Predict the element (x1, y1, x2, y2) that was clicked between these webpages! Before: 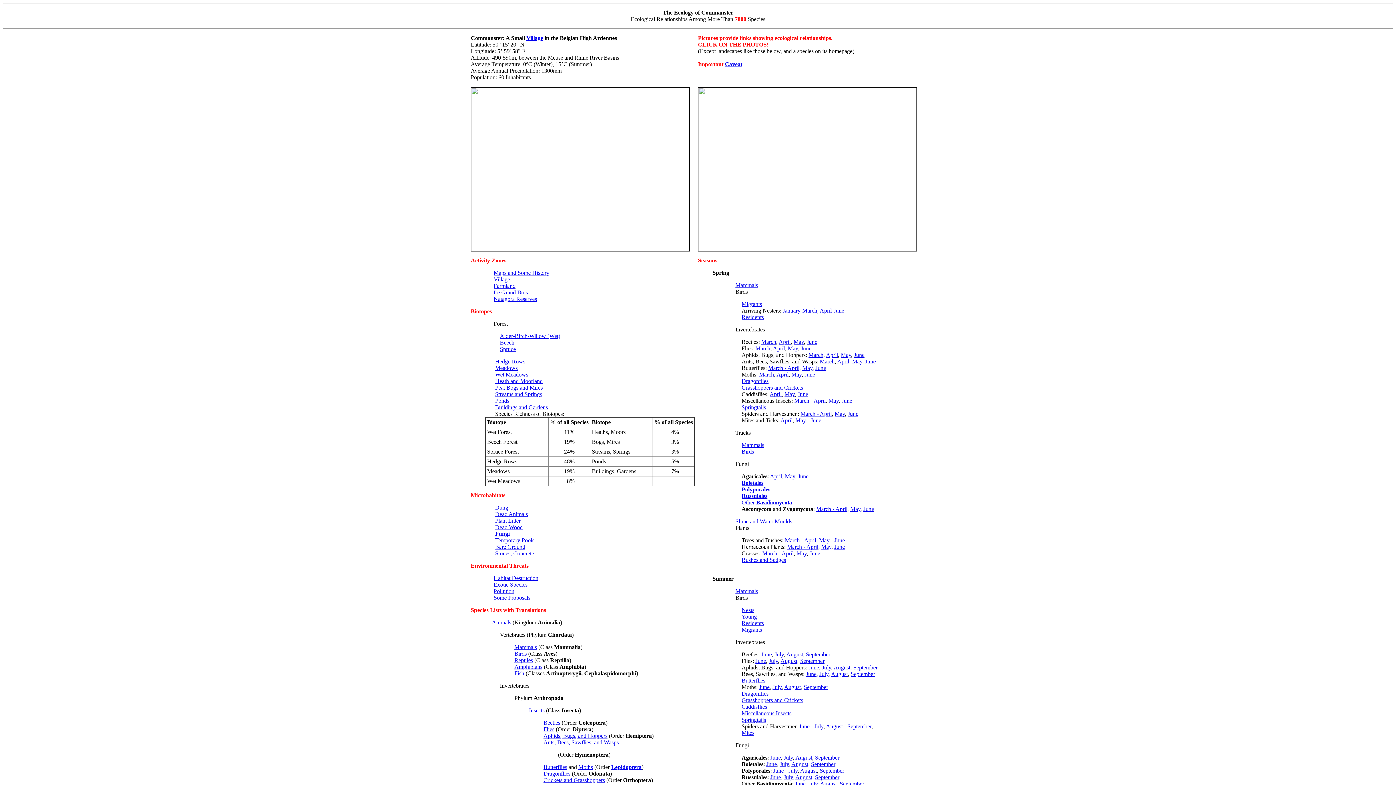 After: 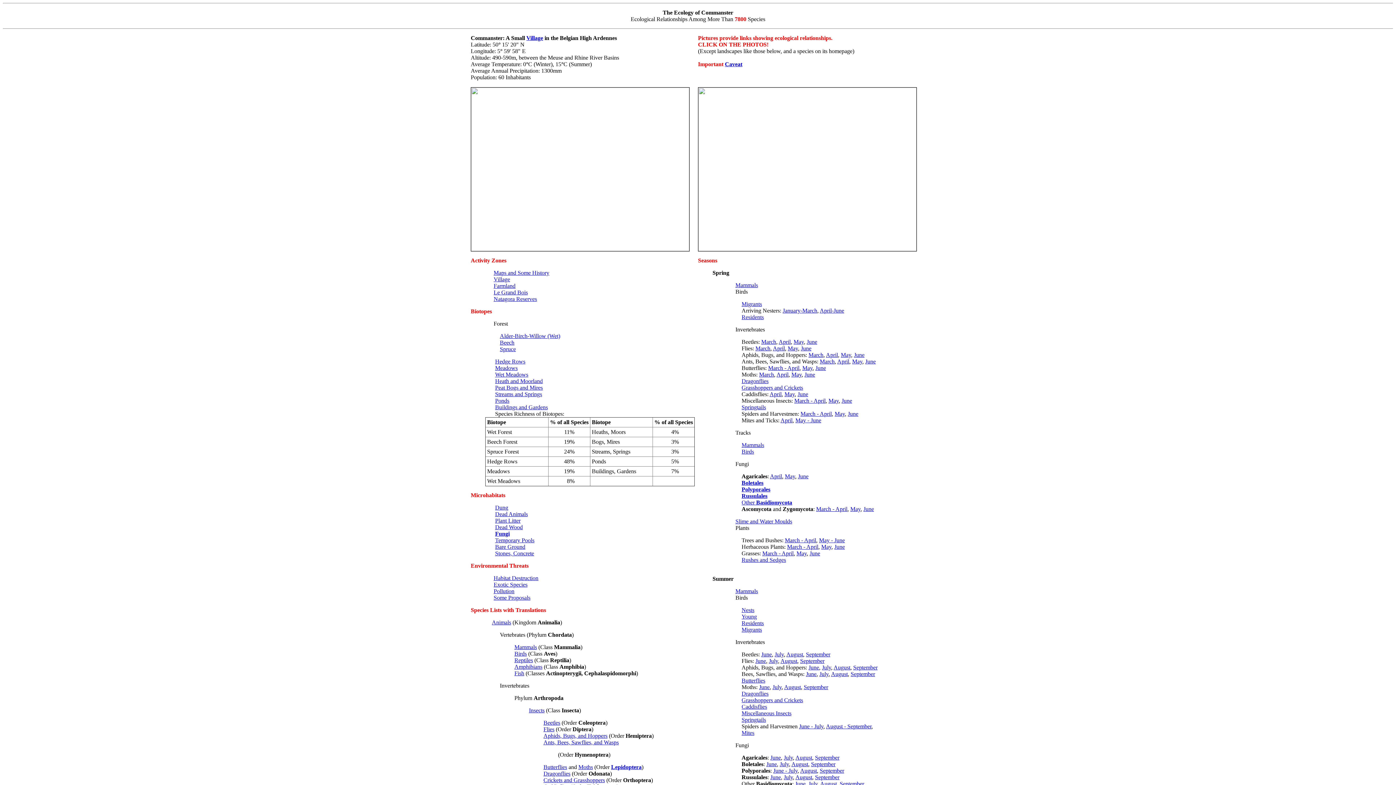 Action: bbox: (776, 371, 788, 377) label: April